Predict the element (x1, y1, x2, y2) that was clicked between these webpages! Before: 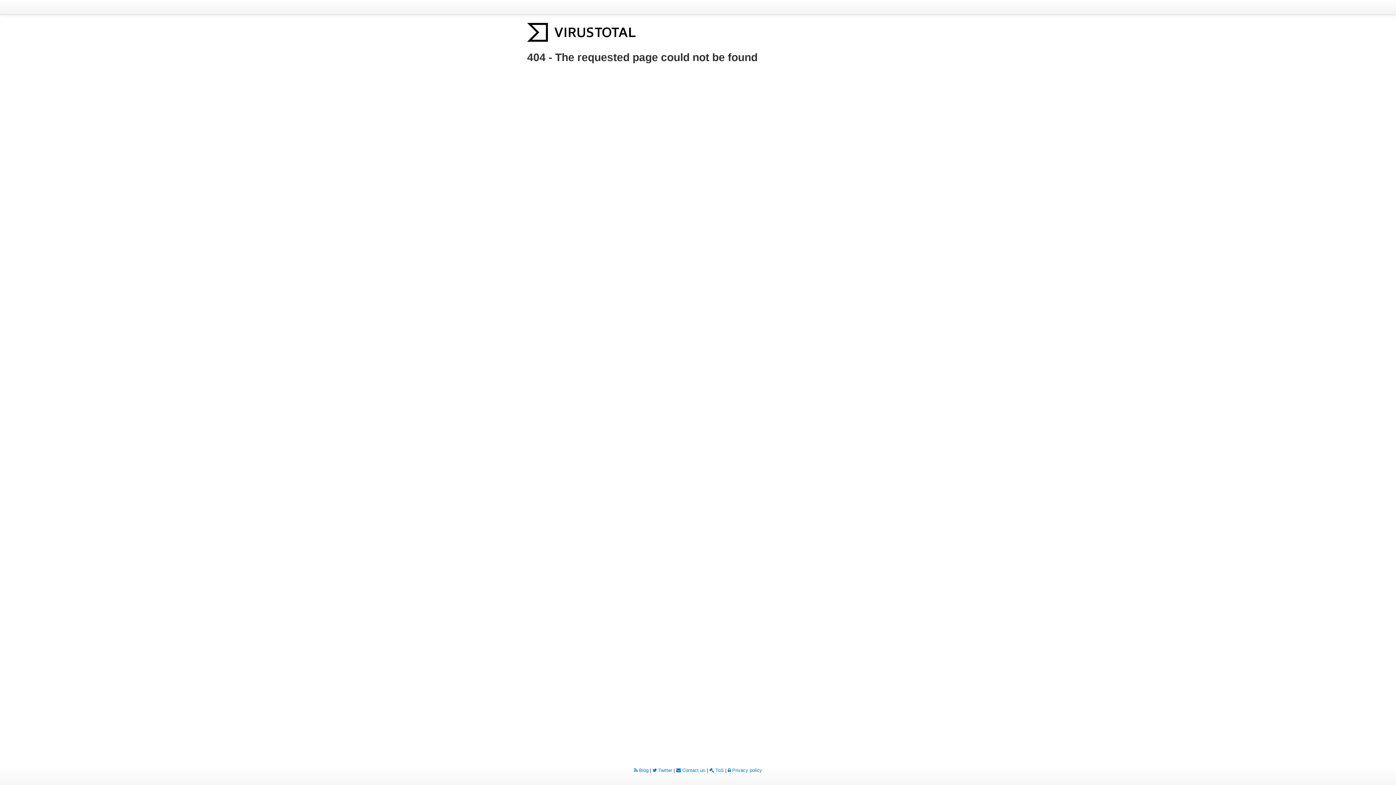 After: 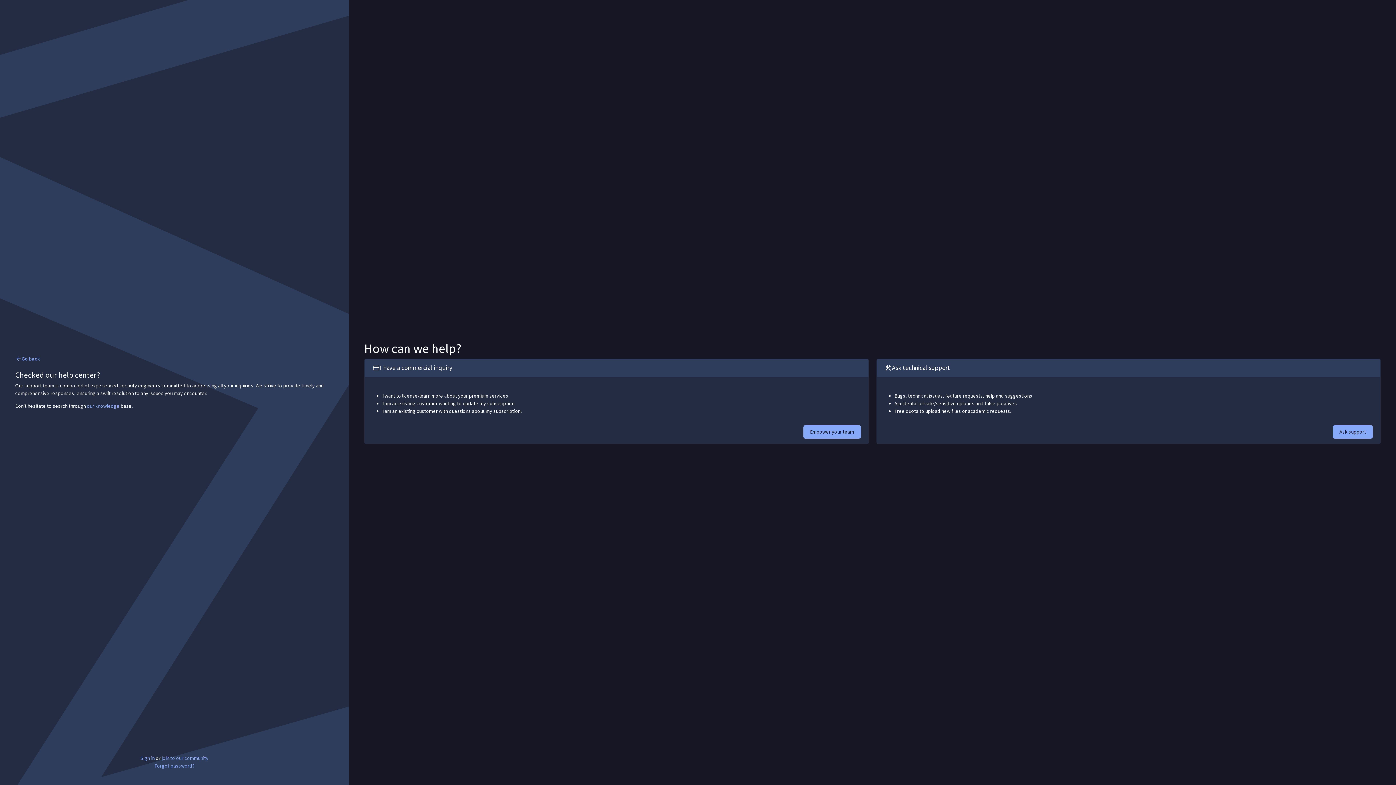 Action: bbox: (676, 768, 706, 773) label:  Contact us 